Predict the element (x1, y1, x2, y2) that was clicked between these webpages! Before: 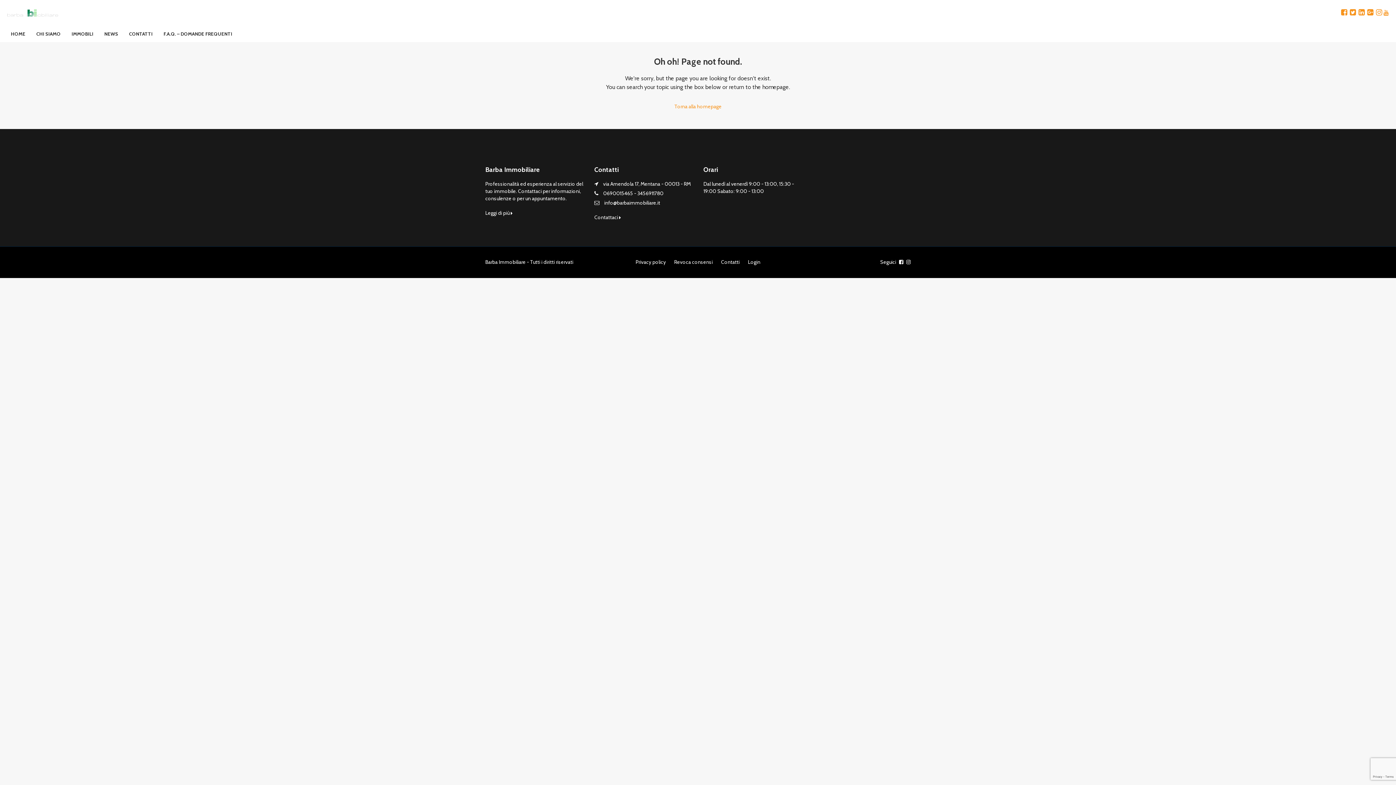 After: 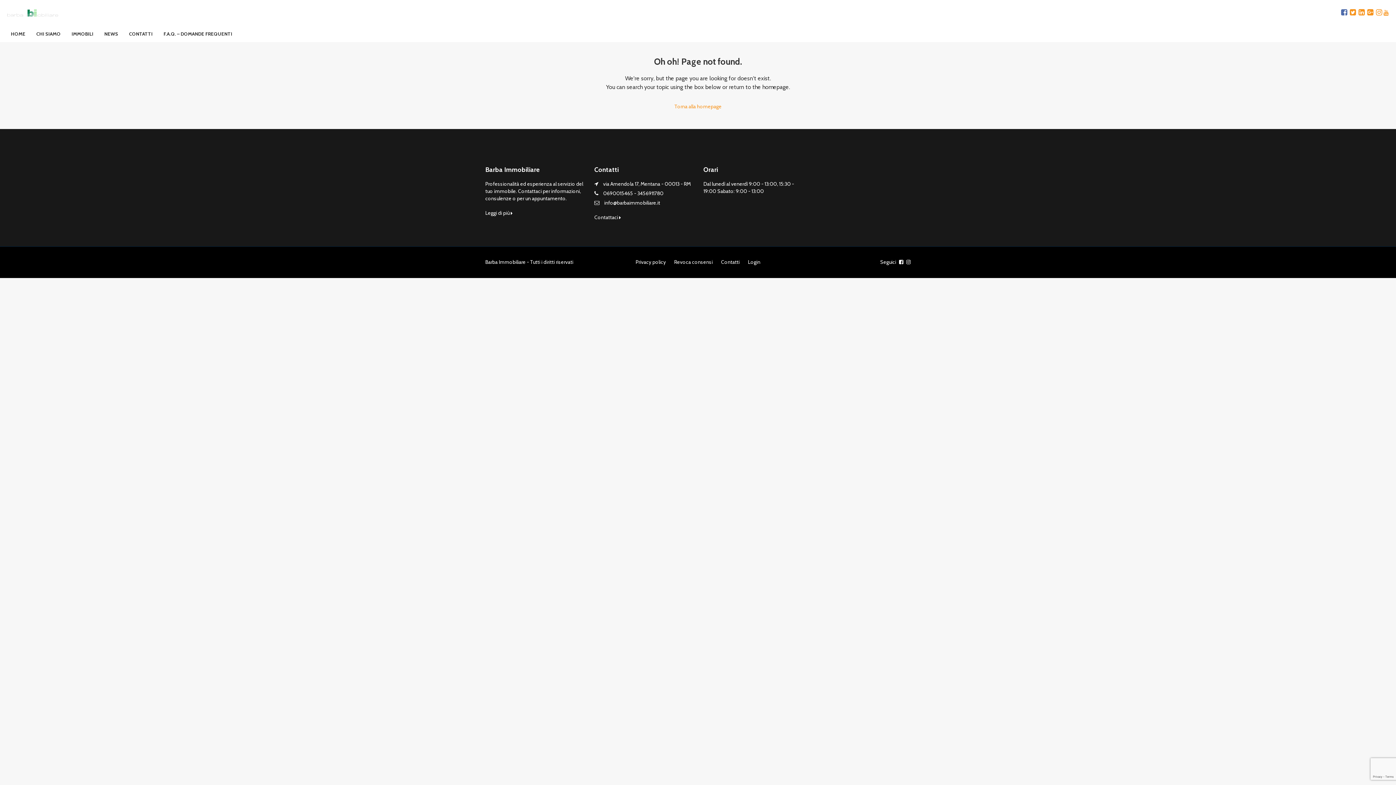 Action: bbox: (1341, 8, 1347, 16)